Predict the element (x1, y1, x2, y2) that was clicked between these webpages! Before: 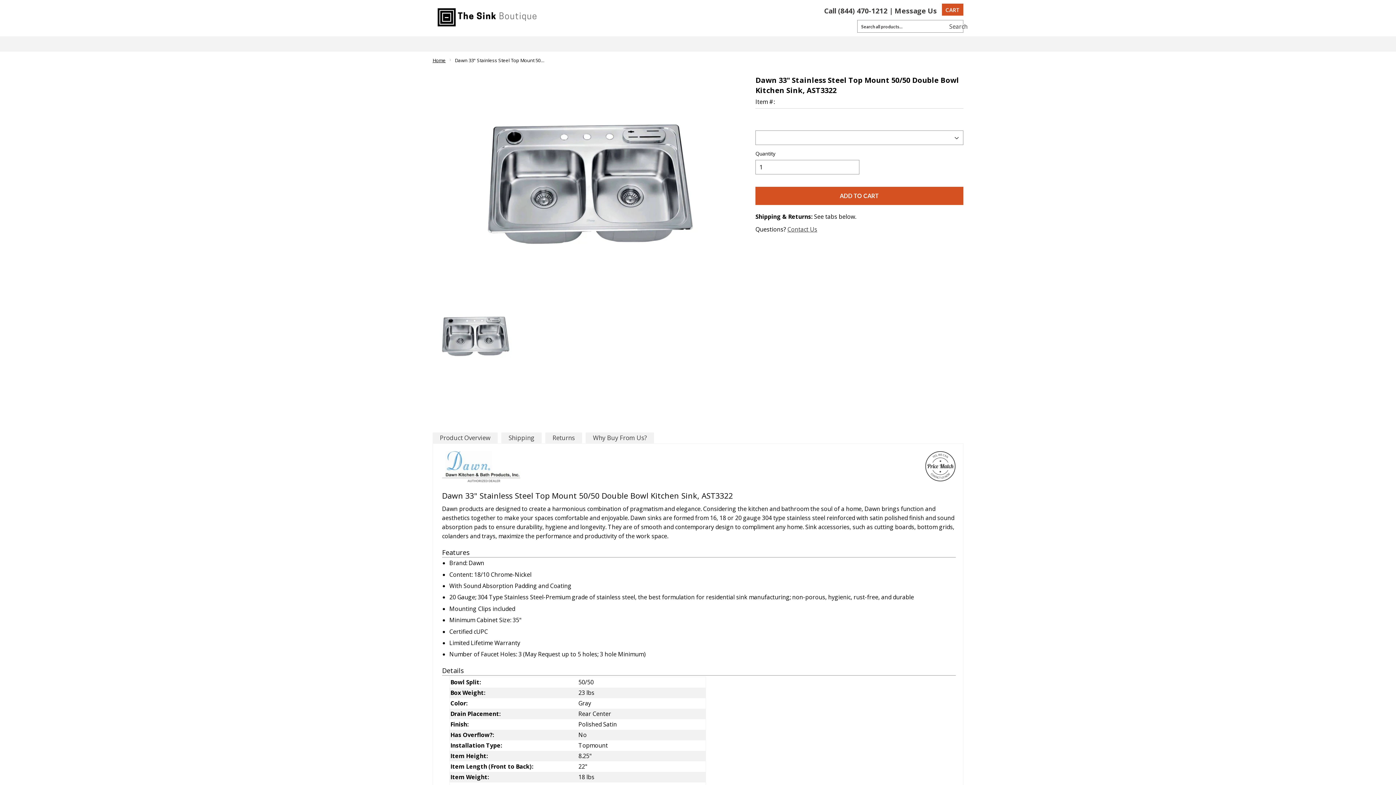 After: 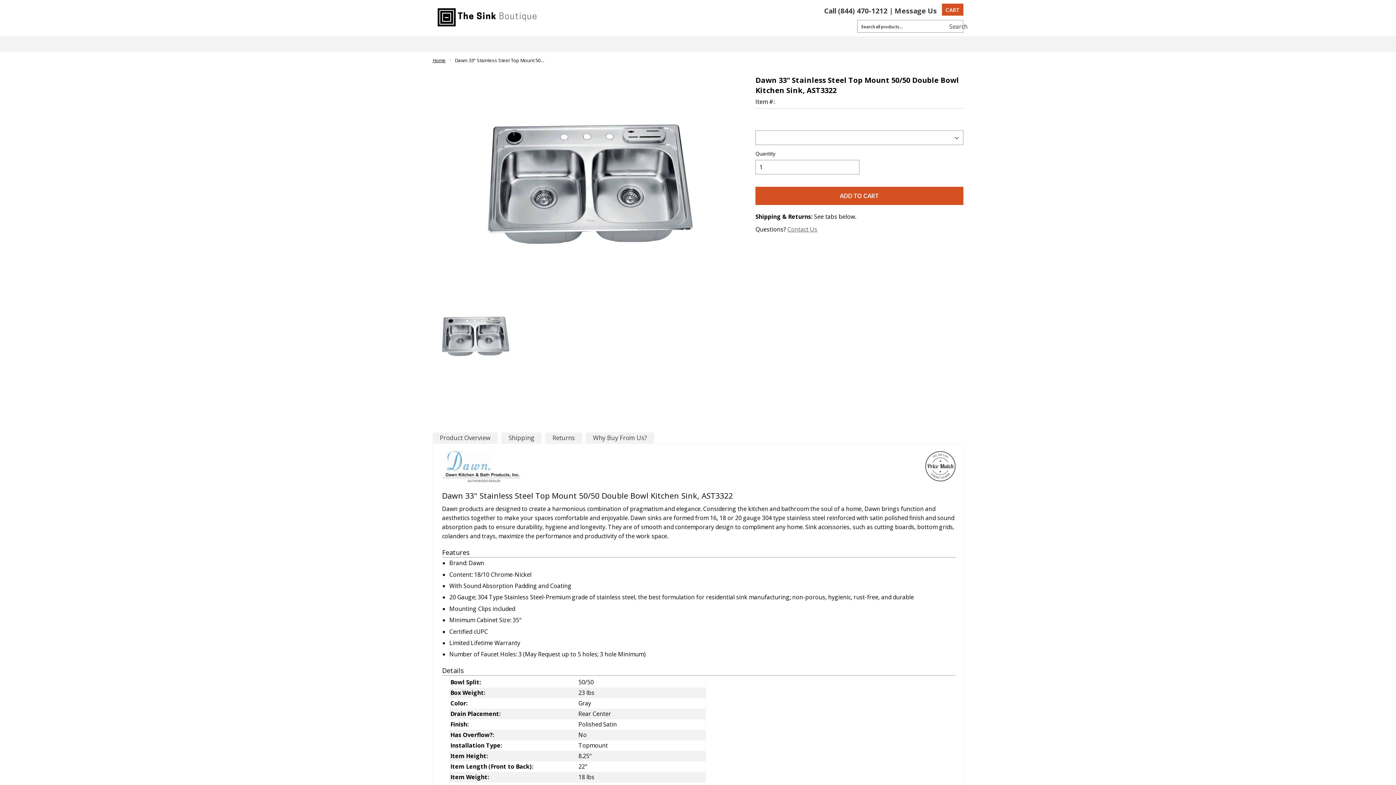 Action: bbox: (787, 225, 817, 233) label: Contact Us